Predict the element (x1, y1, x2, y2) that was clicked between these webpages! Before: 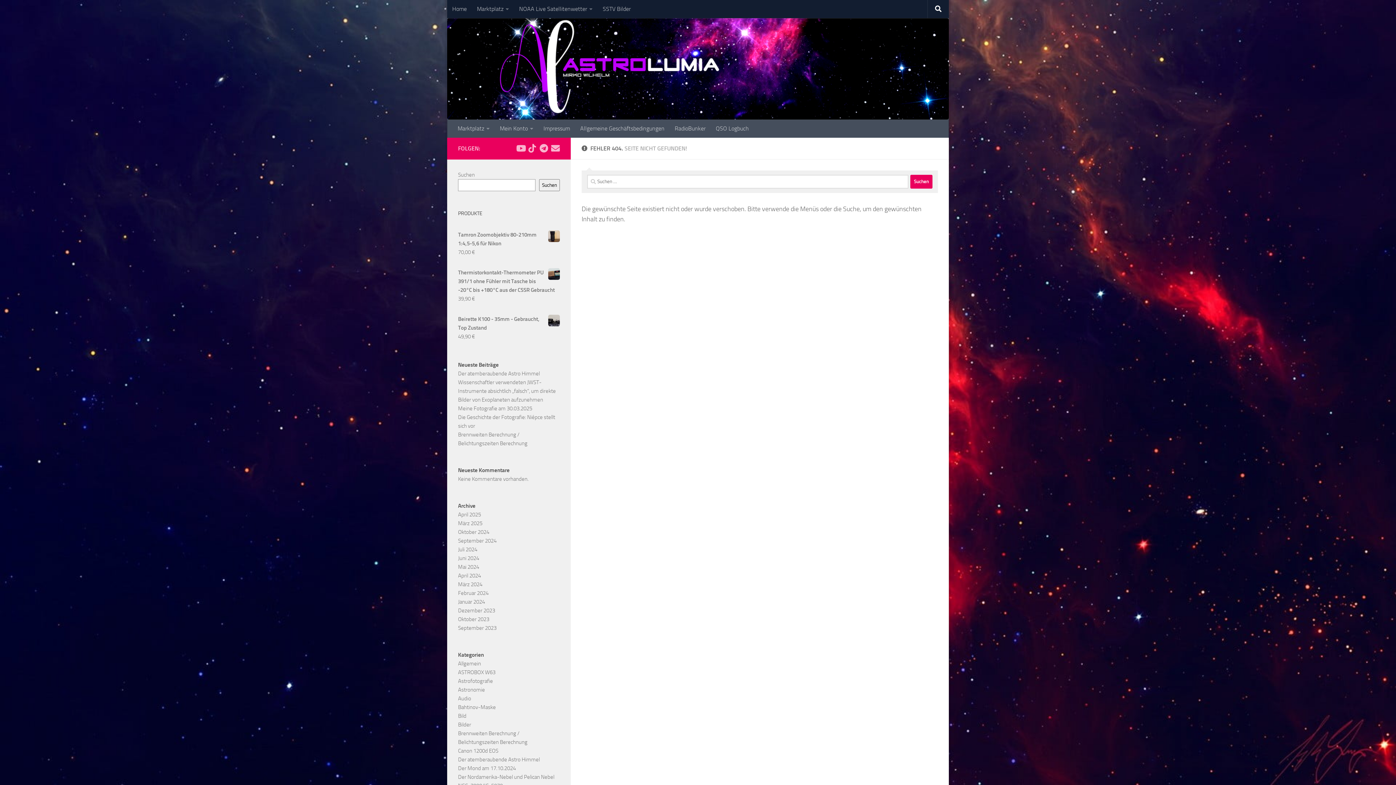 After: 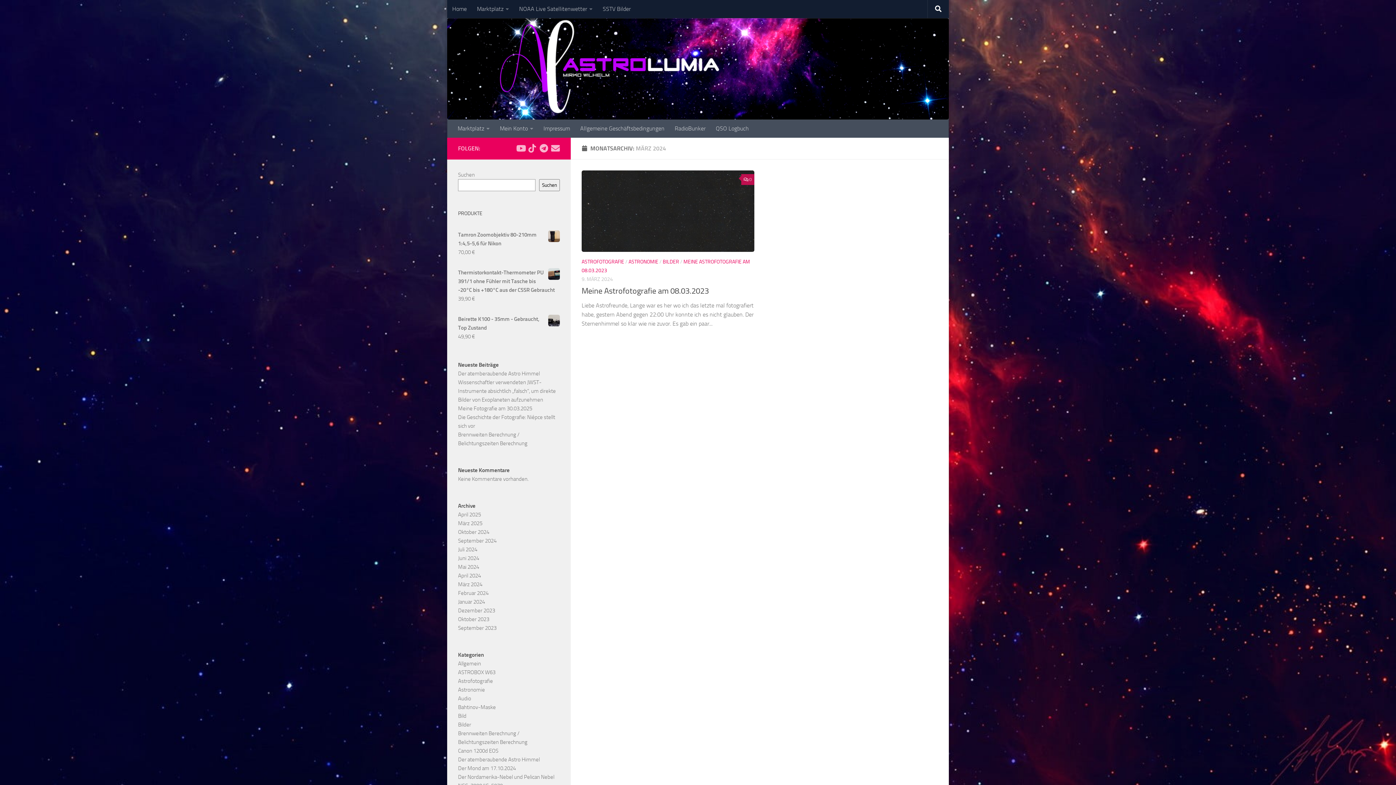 Action: label: März 2024 bbox: (458, 581, 482, 587)